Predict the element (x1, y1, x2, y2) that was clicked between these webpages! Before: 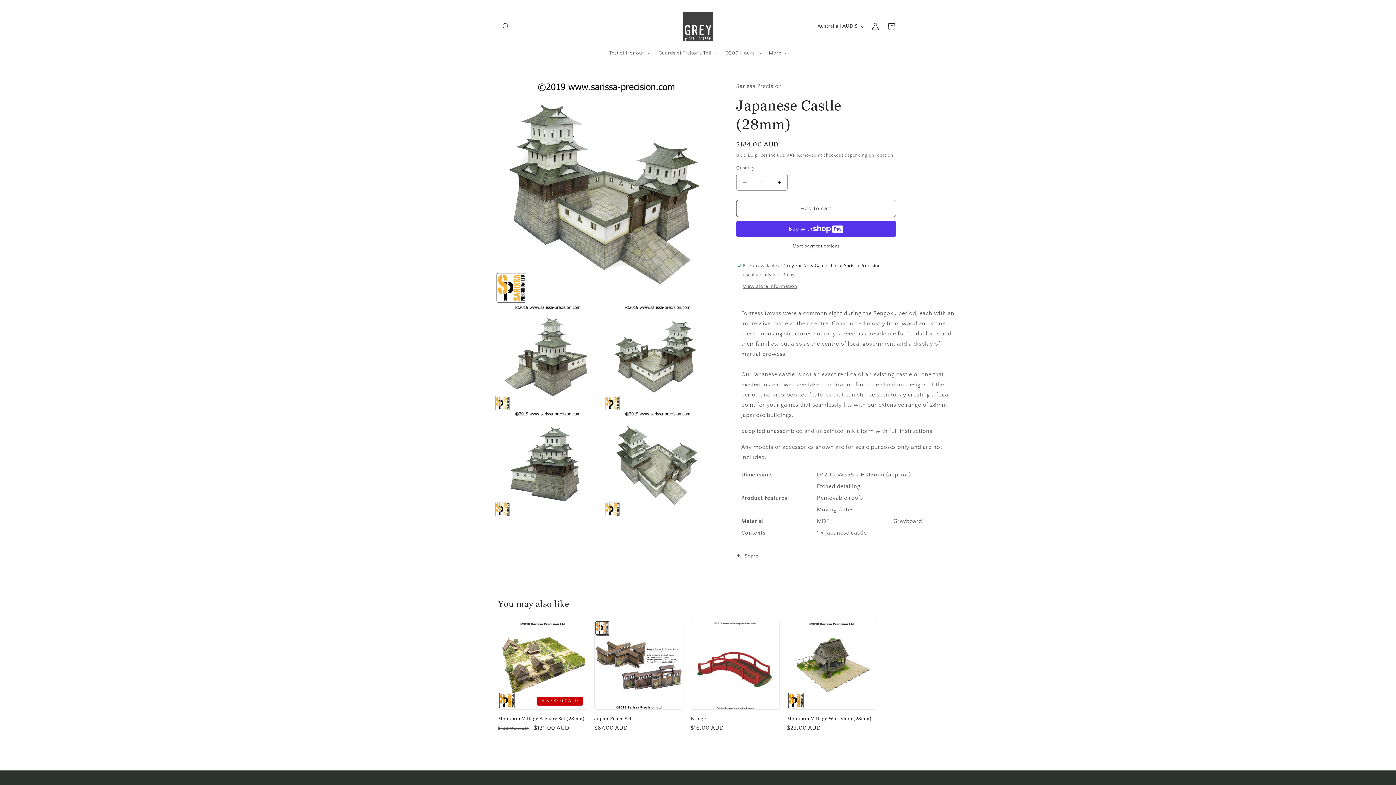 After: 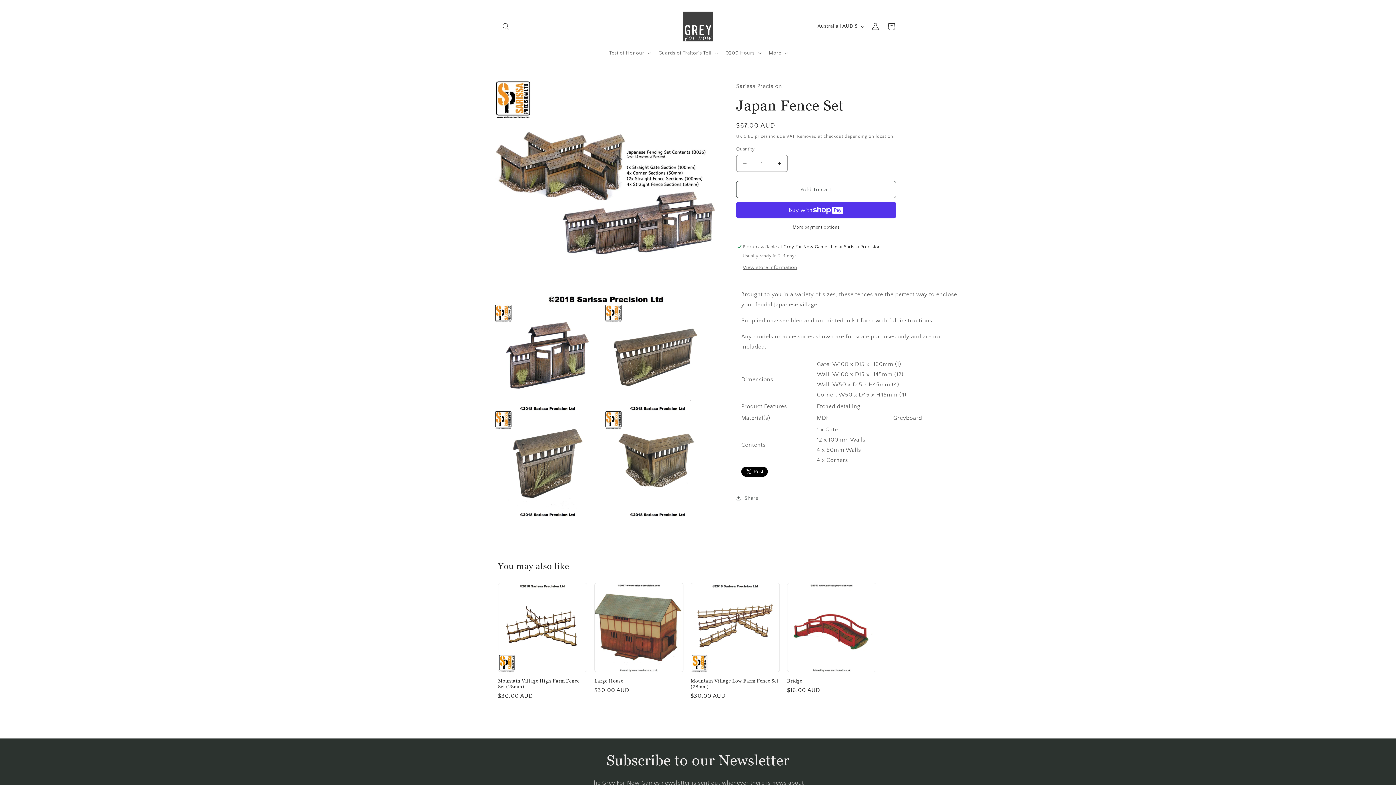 Action: label: Japan Fence Set bbox: (594, 716, 683, 722)